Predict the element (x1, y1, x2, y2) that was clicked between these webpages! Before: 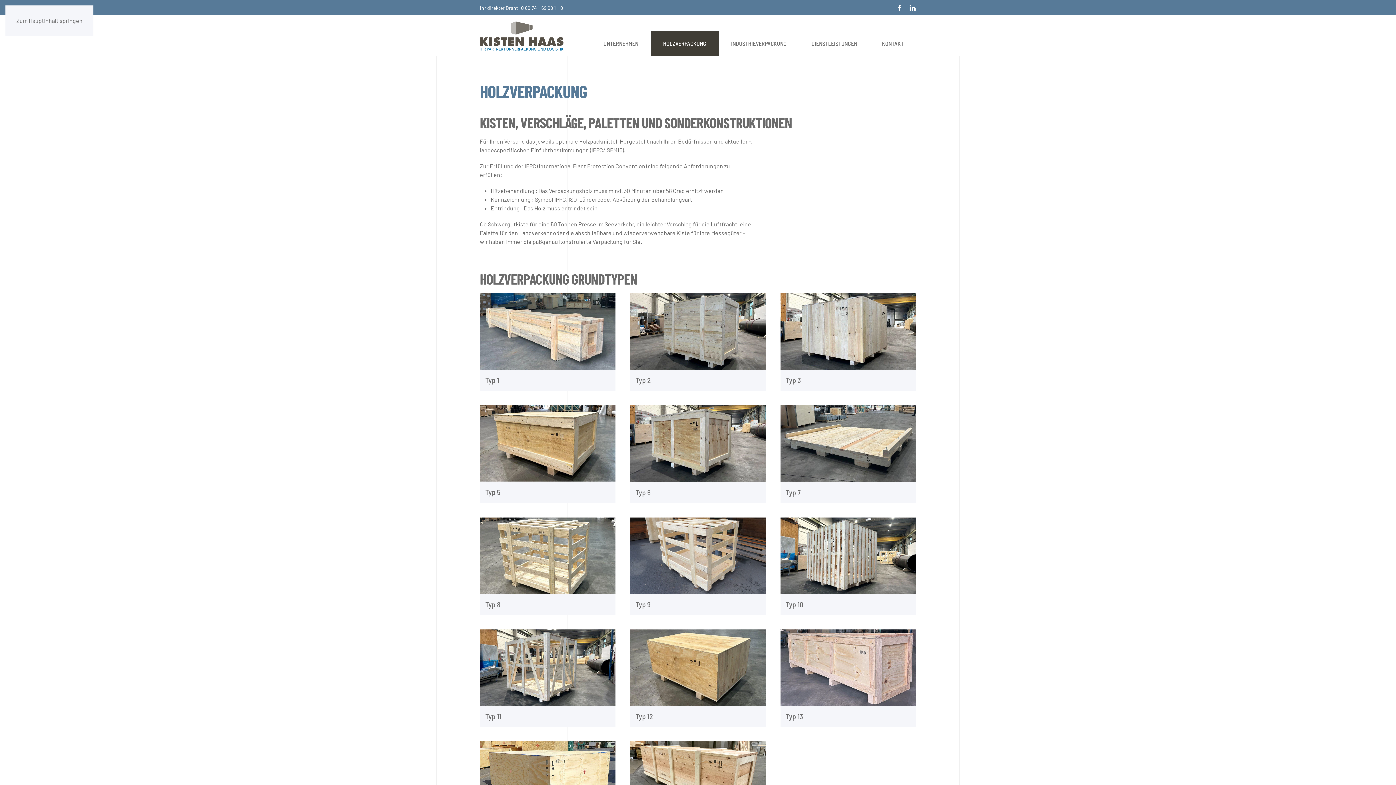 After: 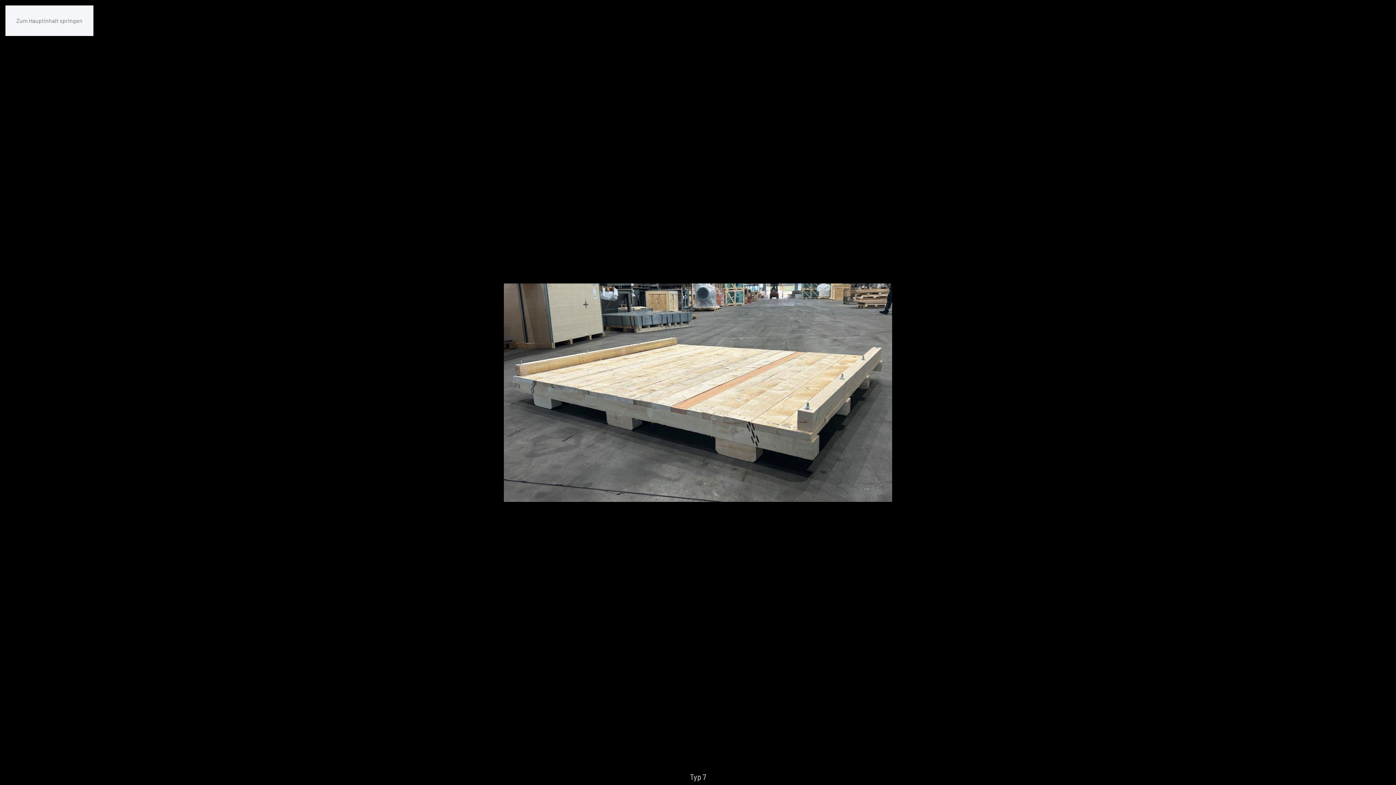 Action: bbox: (780, 405, 916, 503) label: Typ 7